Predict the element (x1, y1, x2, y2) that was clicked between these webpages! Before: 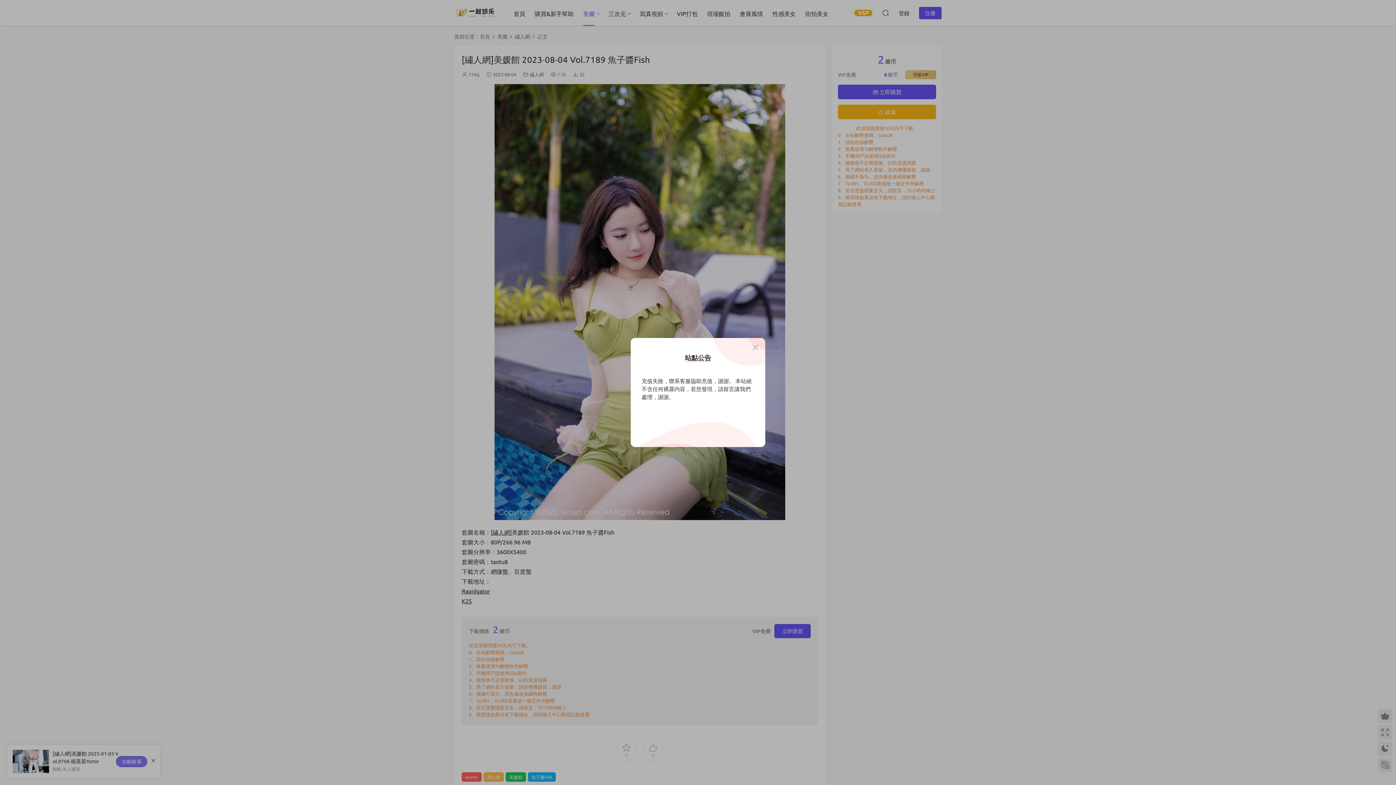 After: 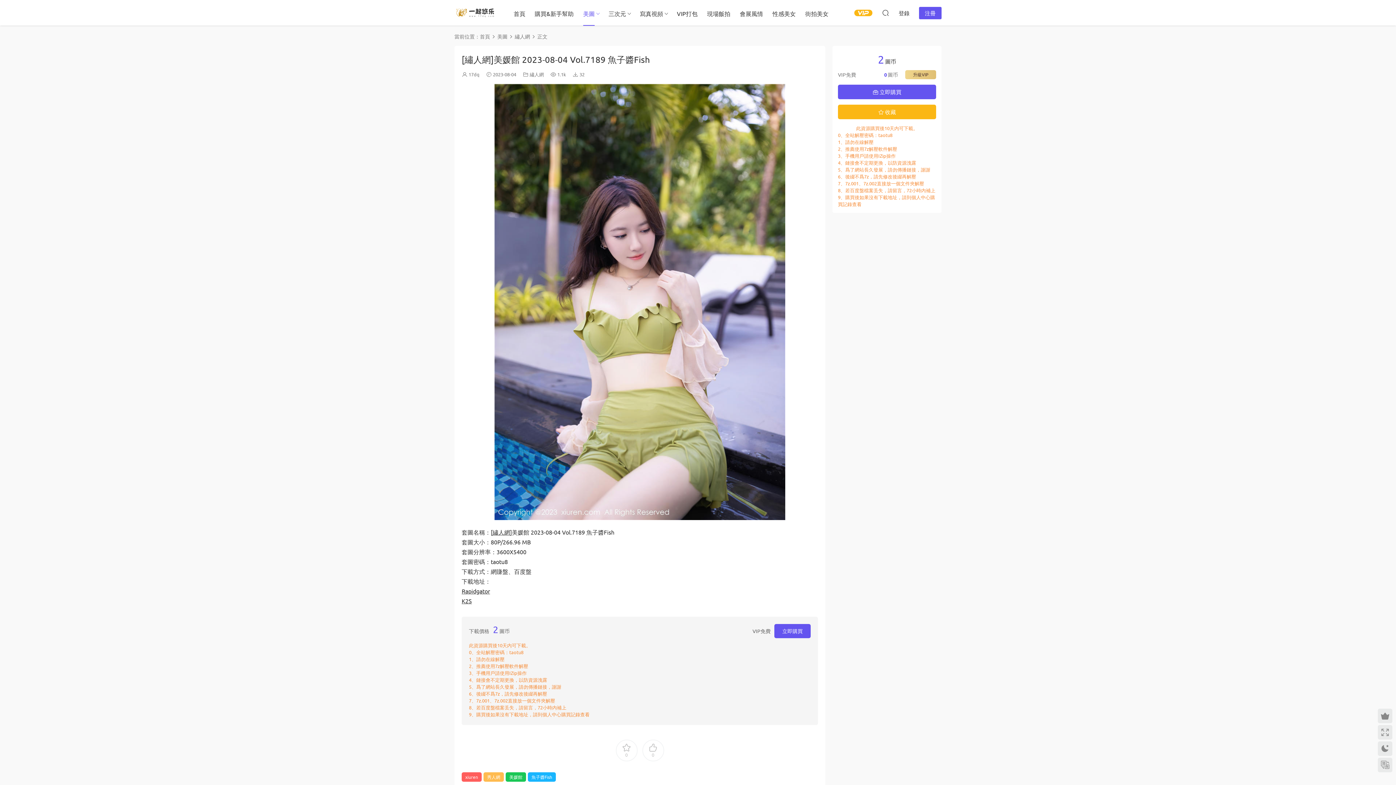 Action: bbox: (751, 343, 760, 352)